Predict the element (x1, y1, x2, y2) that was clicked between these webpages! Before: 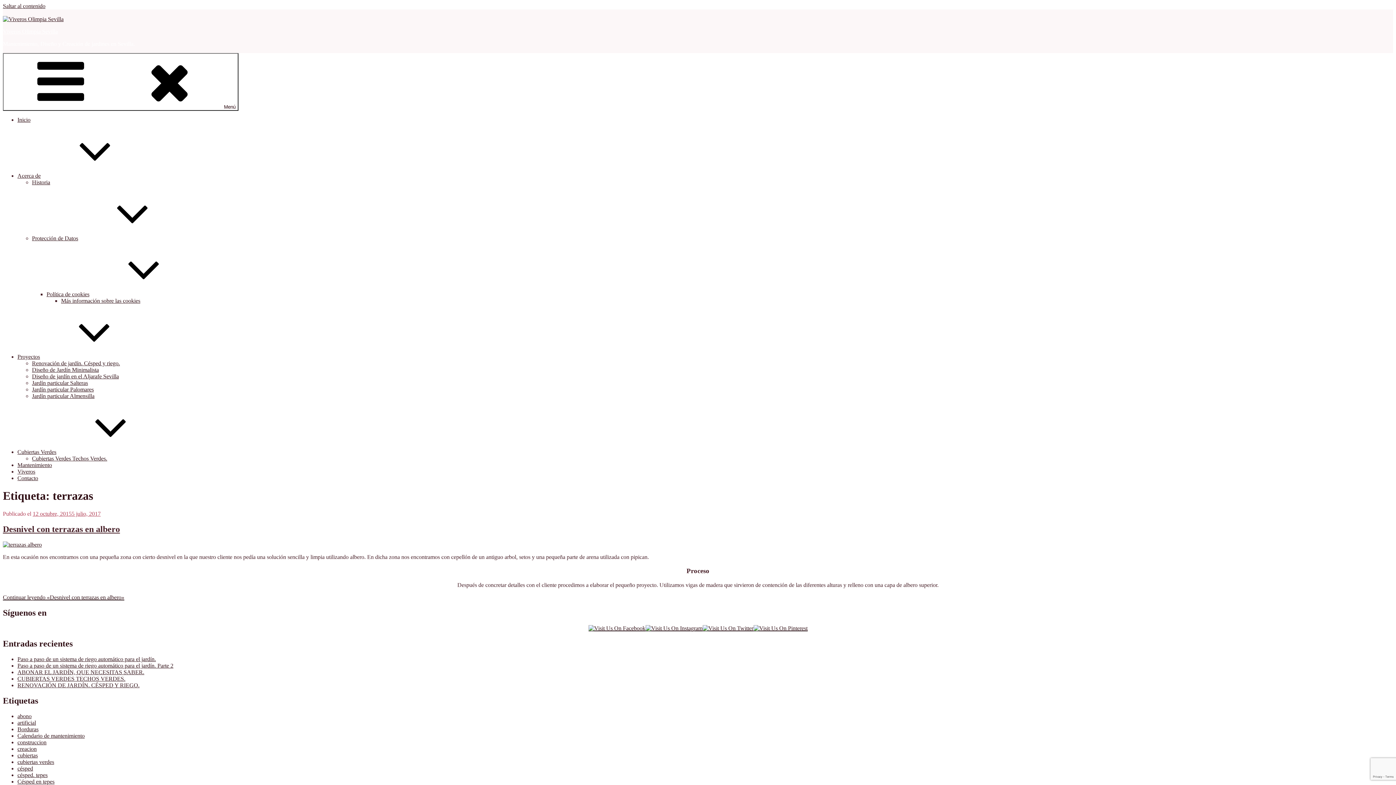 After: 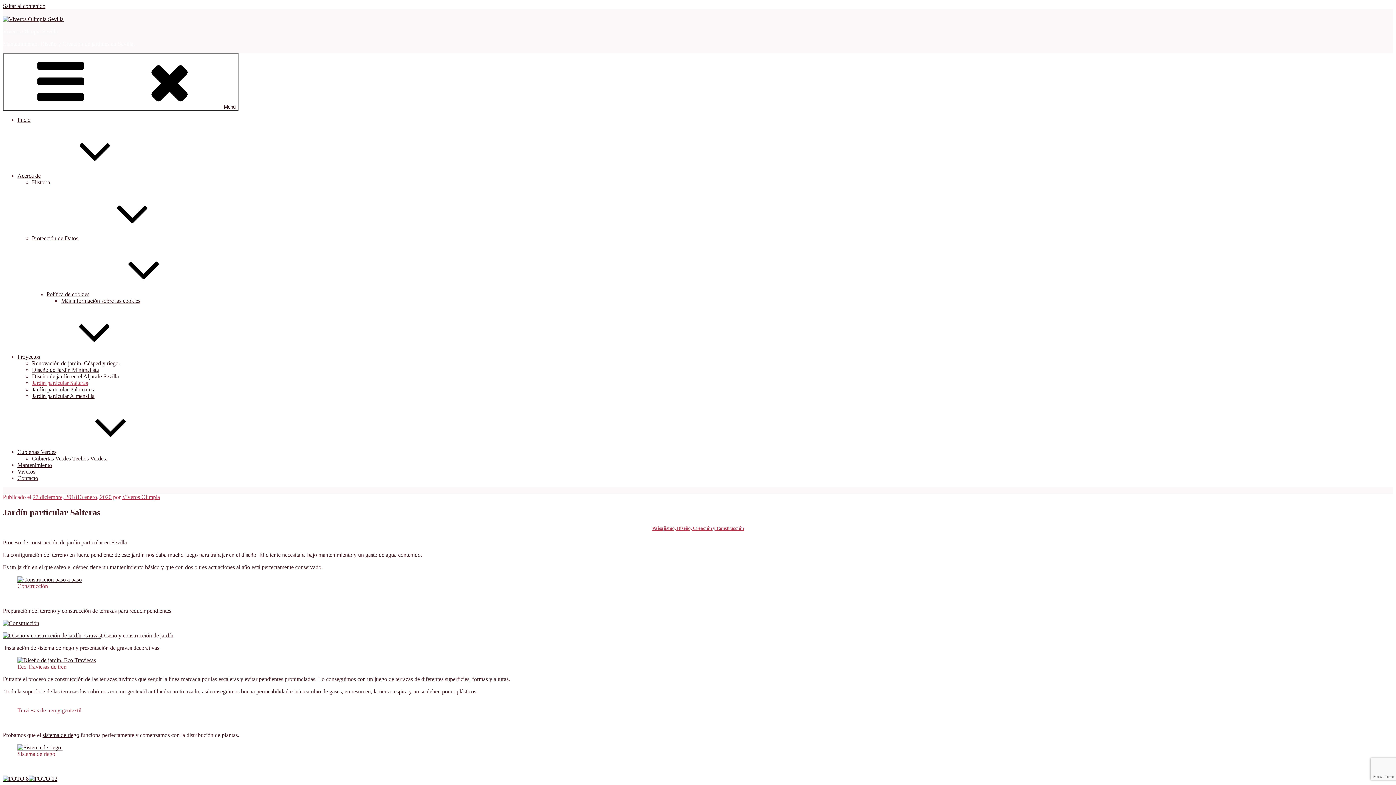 Action: bbox: (32, 380, 88, 386) label: Jardín particular Salteras